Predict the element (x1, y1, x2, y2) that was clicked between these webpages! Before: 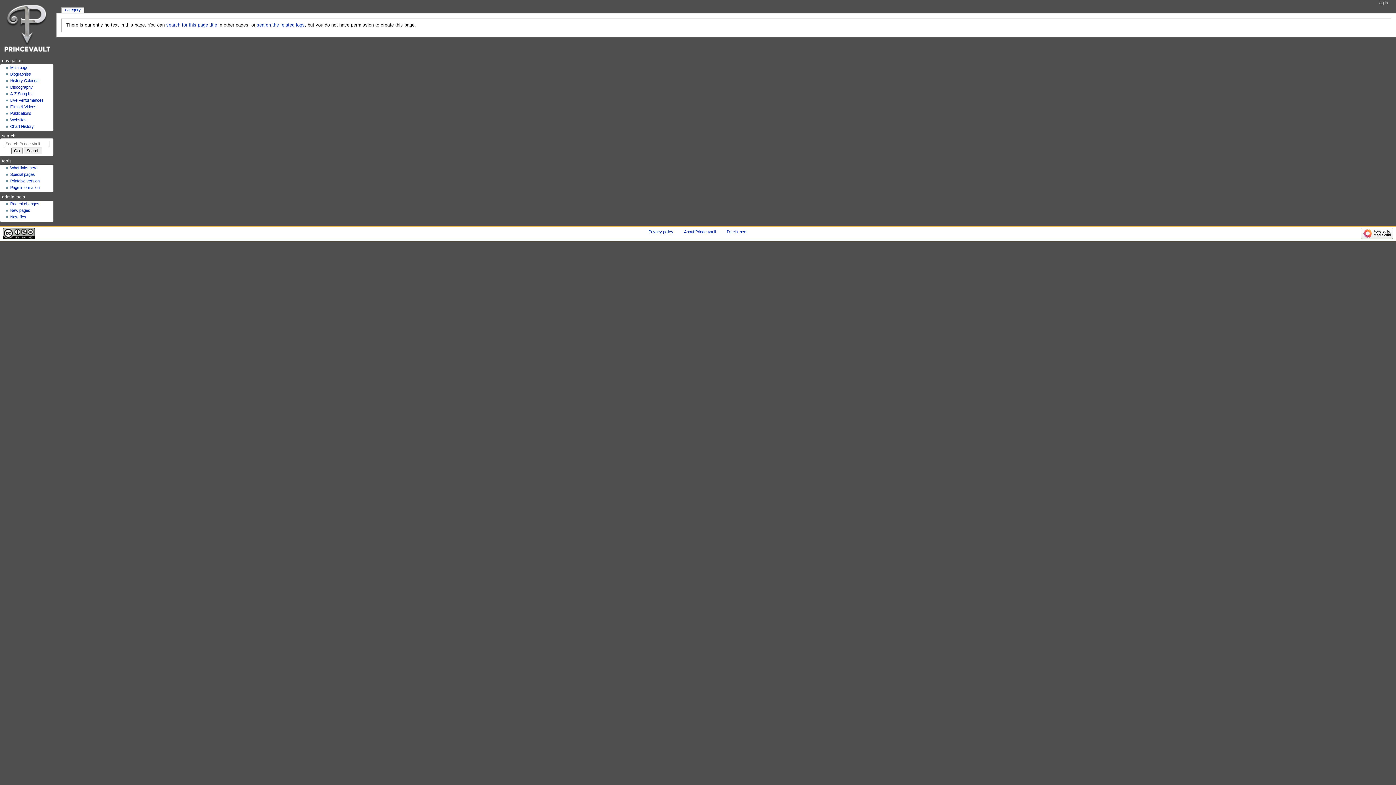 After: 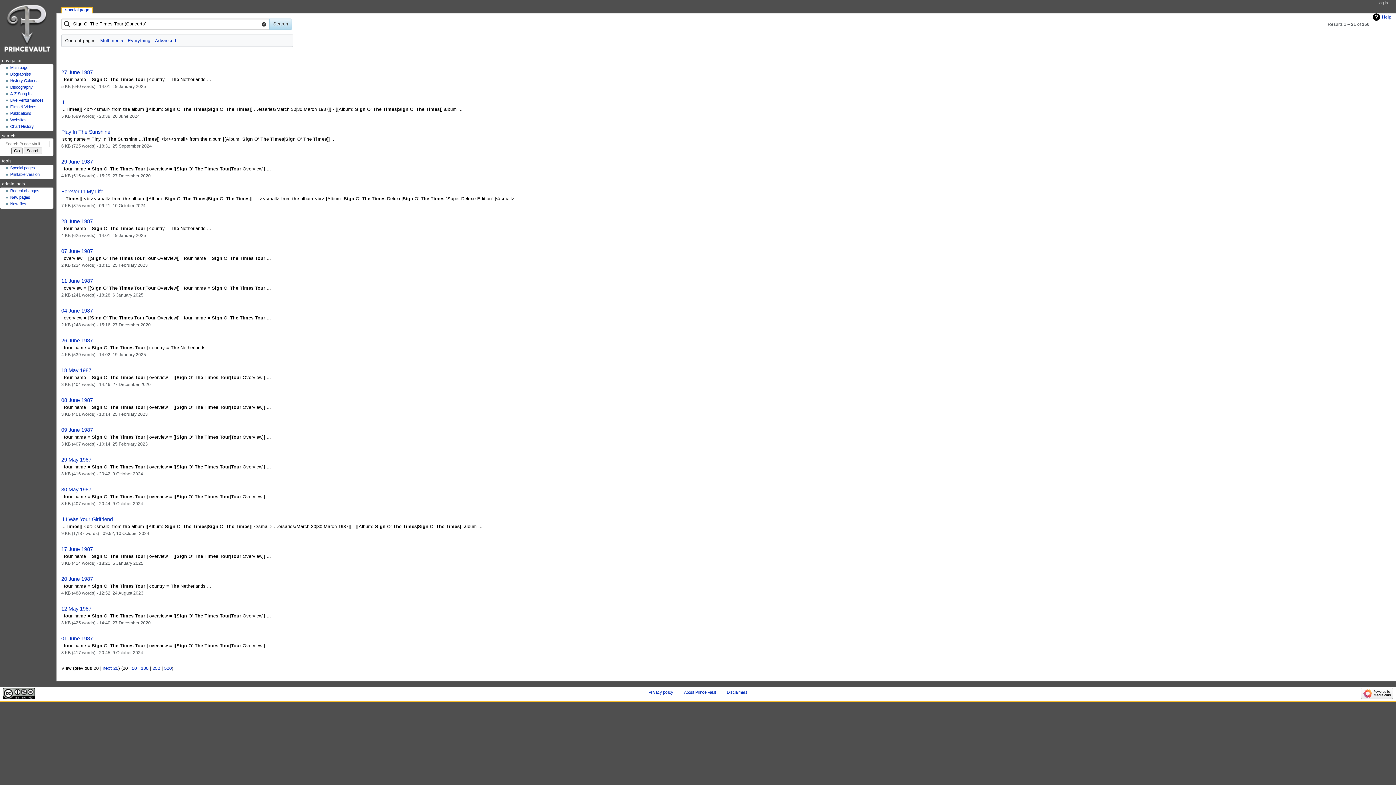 Action: bbox: (166, 22, 217, 27) label: search for this page title